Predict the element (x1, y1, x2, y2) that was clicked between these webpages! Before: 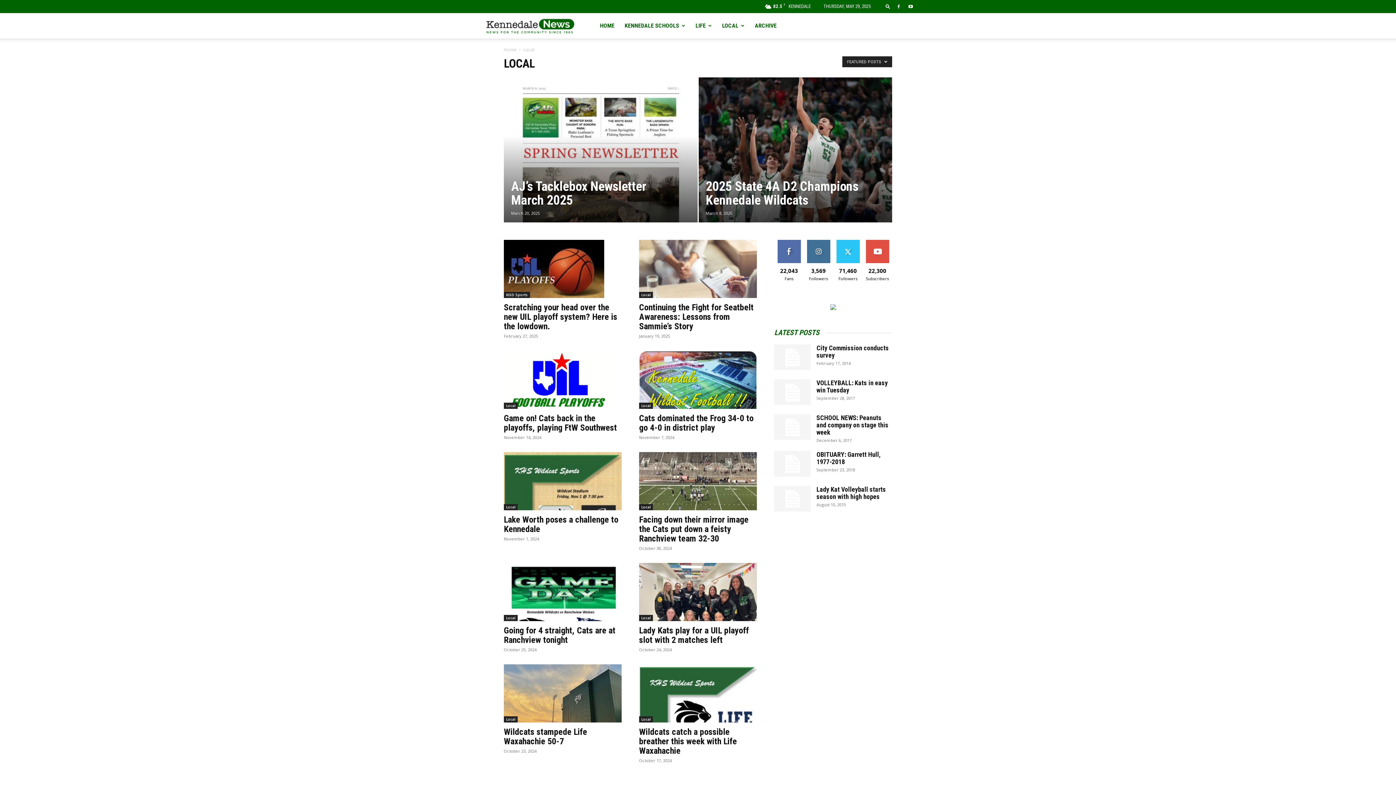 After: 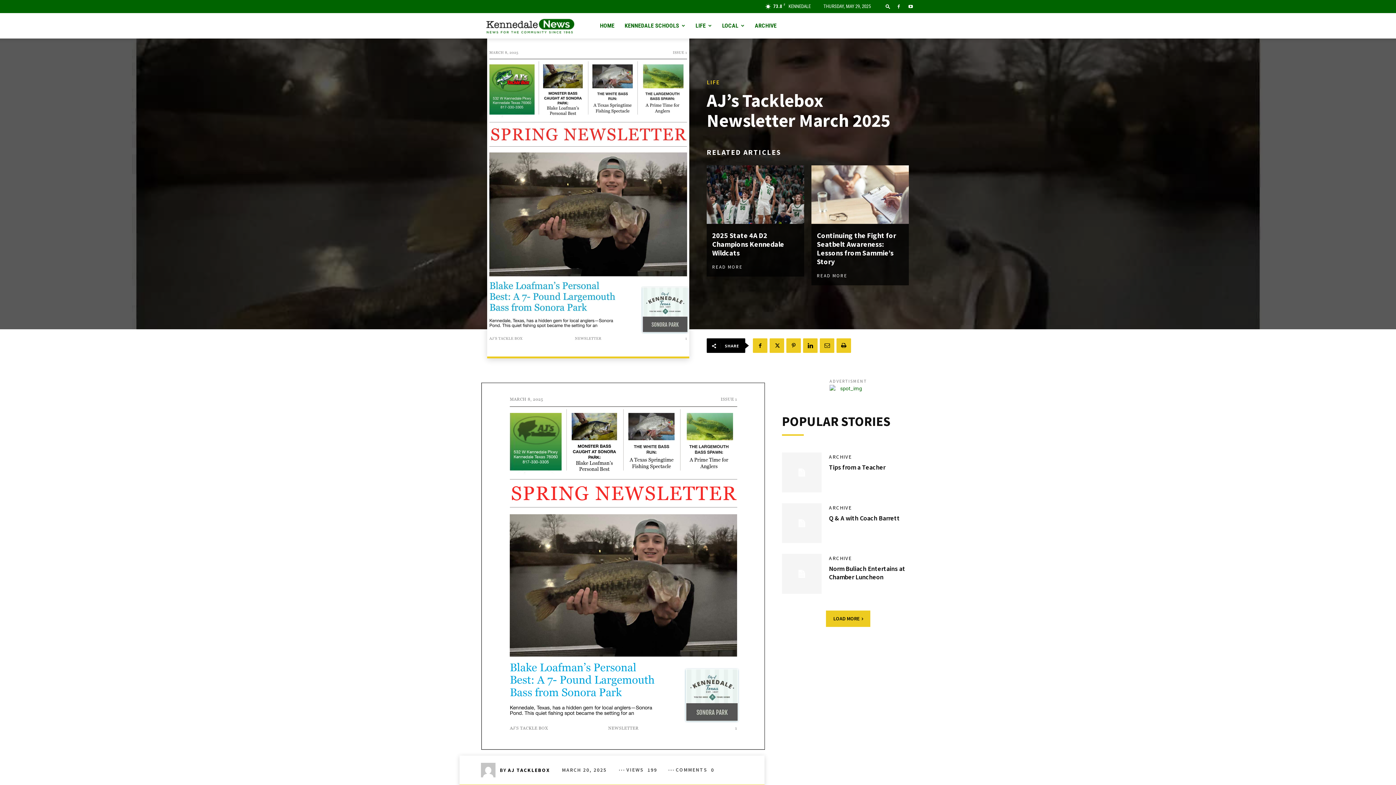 Action: bbox: (504, 77, 697, 245)